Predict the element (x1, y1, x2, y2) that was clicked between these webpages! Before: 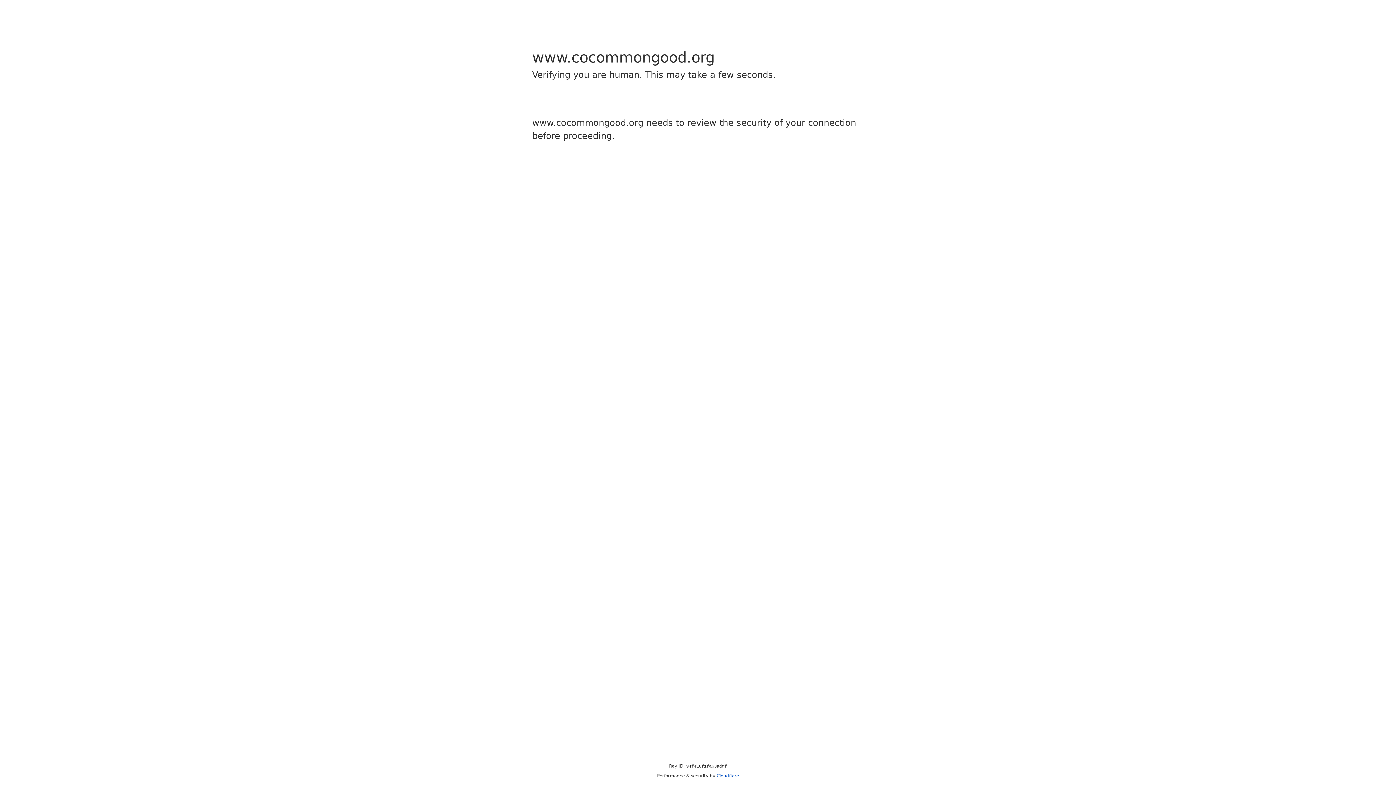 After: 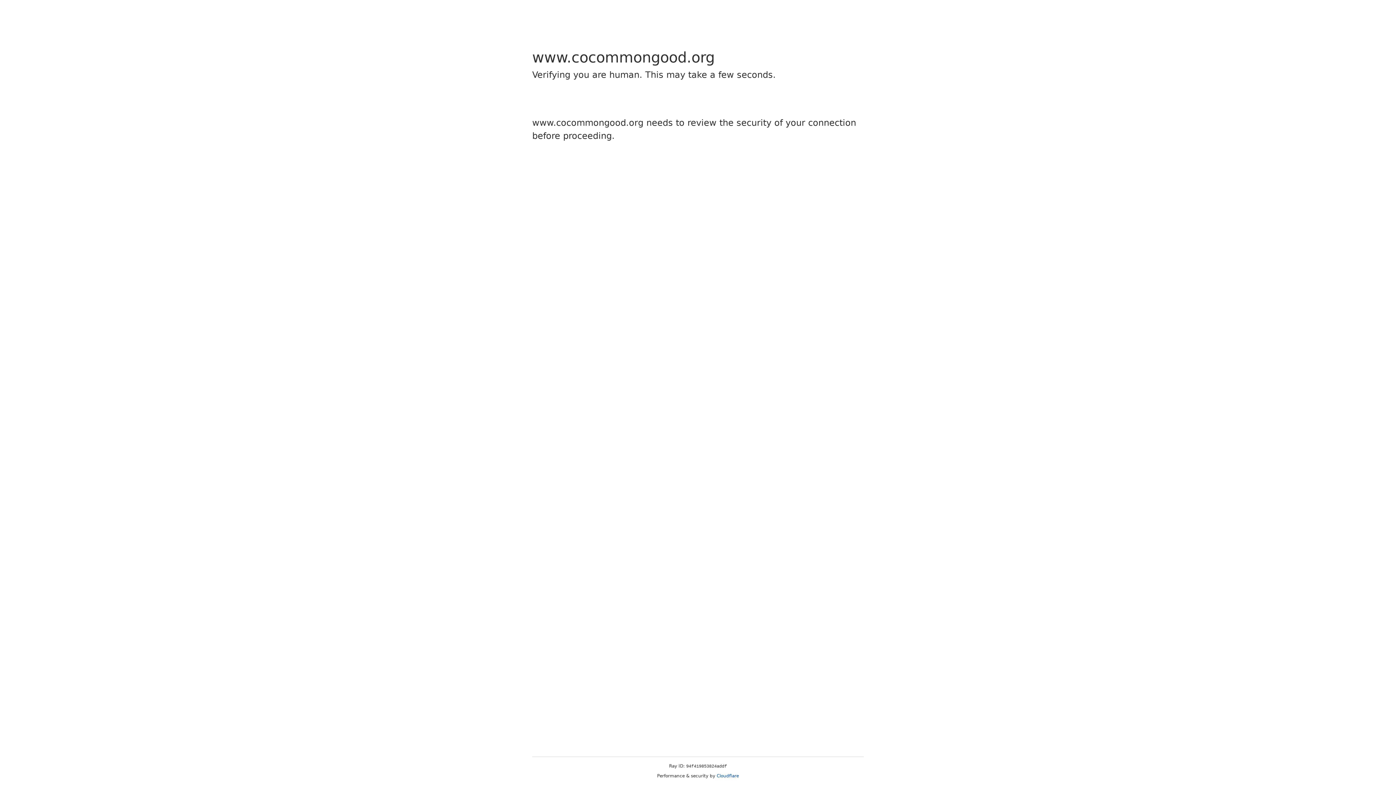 Action: label: Cloudflare bbox: (716, 773, 739, 778)